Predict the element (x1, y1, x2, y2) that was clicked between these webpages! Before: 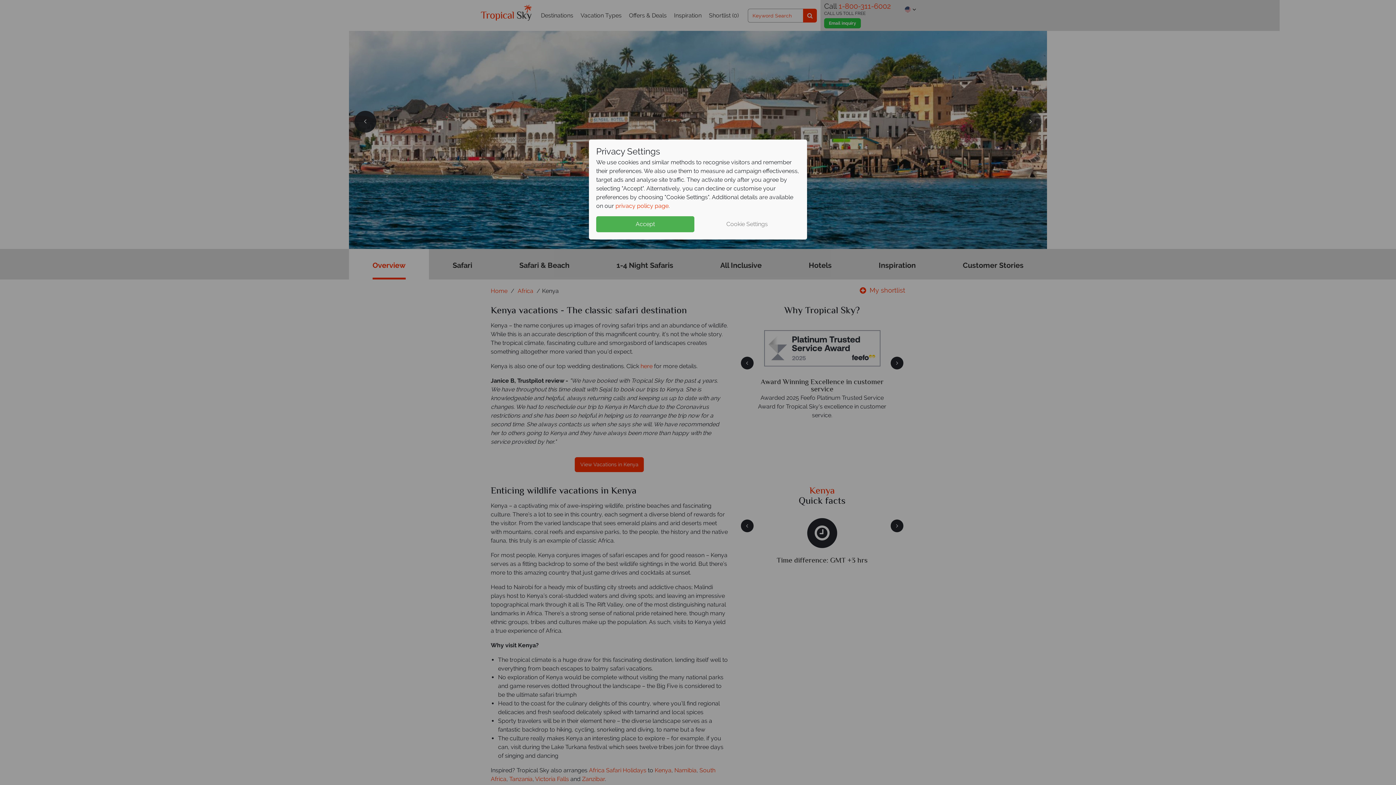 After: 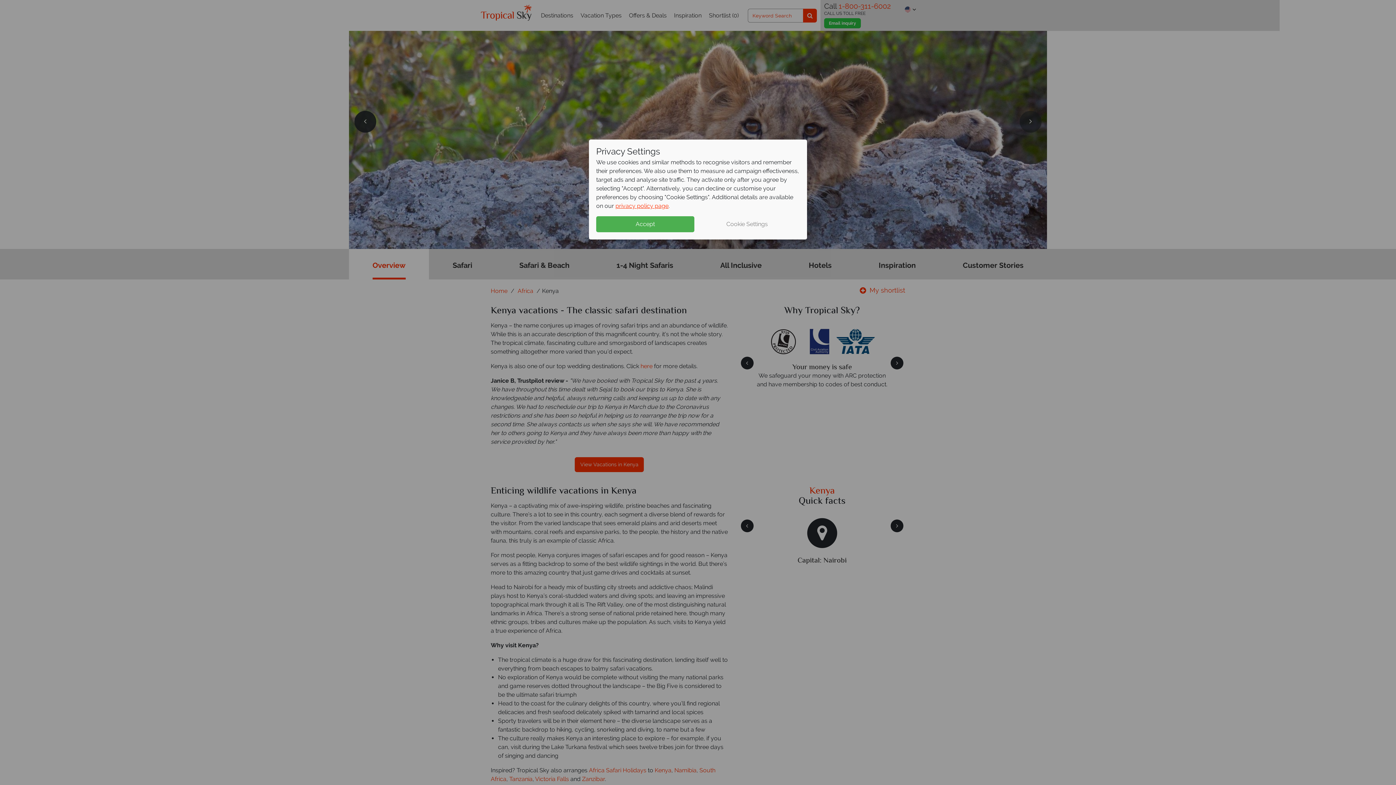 Action: bbox: (615, 202, 668, 209) label: privacy policy page